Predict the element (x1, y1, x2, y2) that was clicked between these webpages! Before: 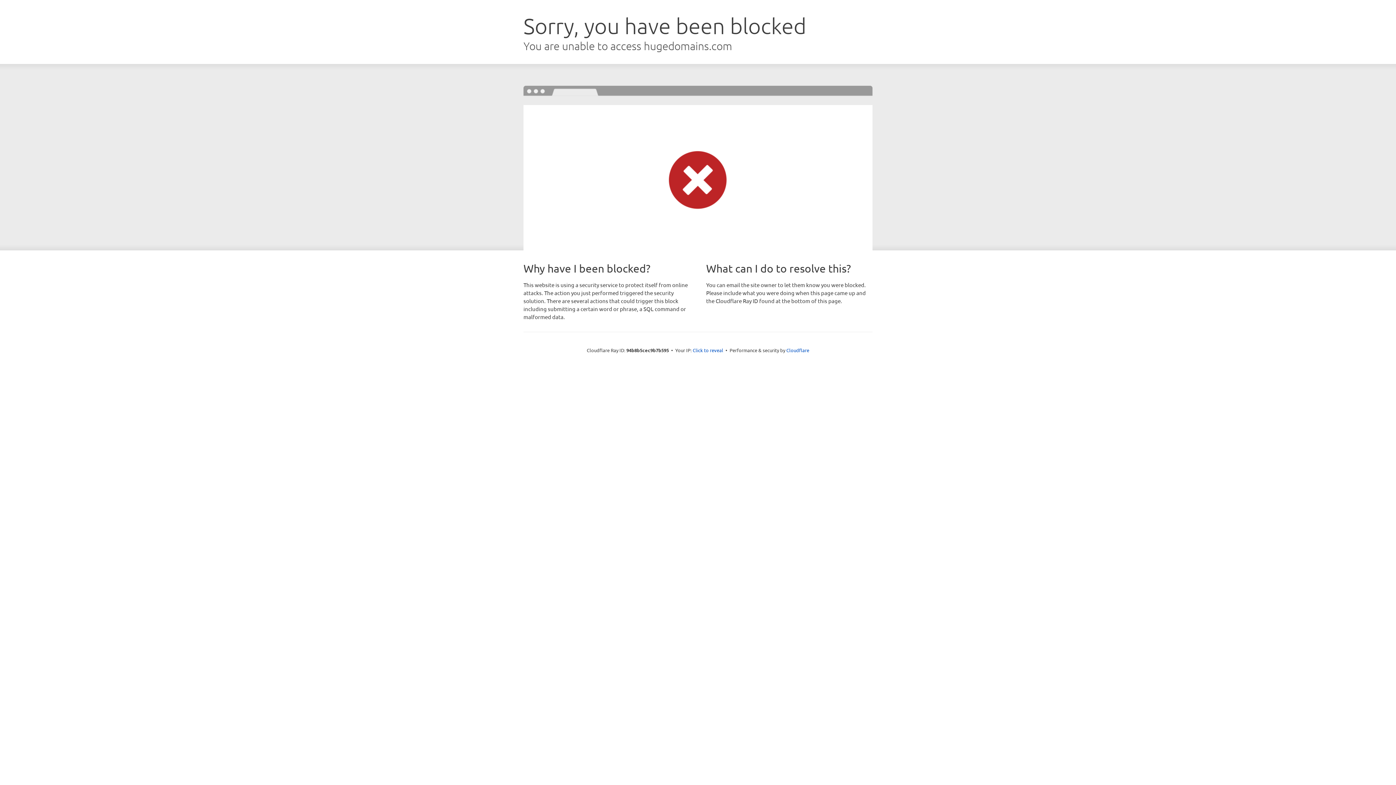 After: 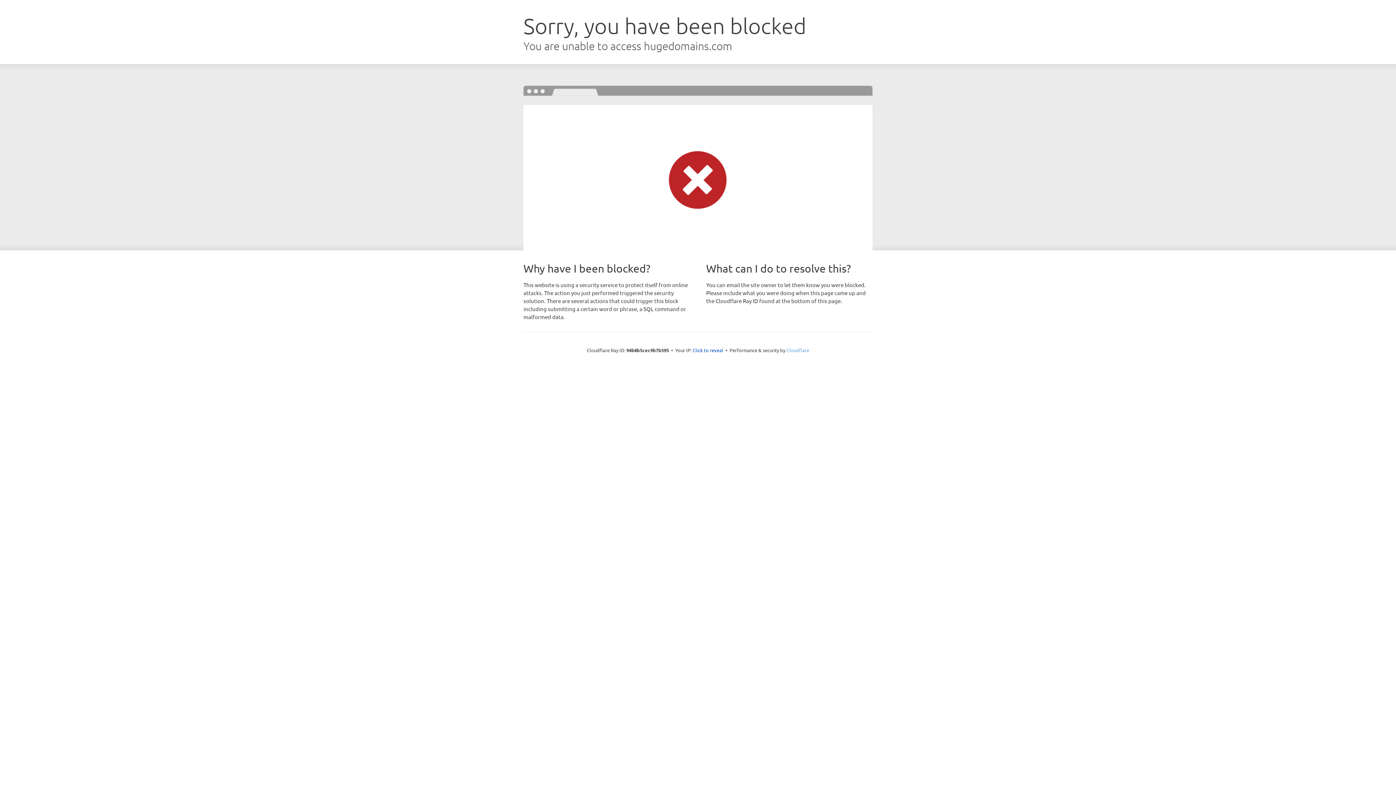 Action: bbox: (786, 347, 809, 353) label: Cloudflare